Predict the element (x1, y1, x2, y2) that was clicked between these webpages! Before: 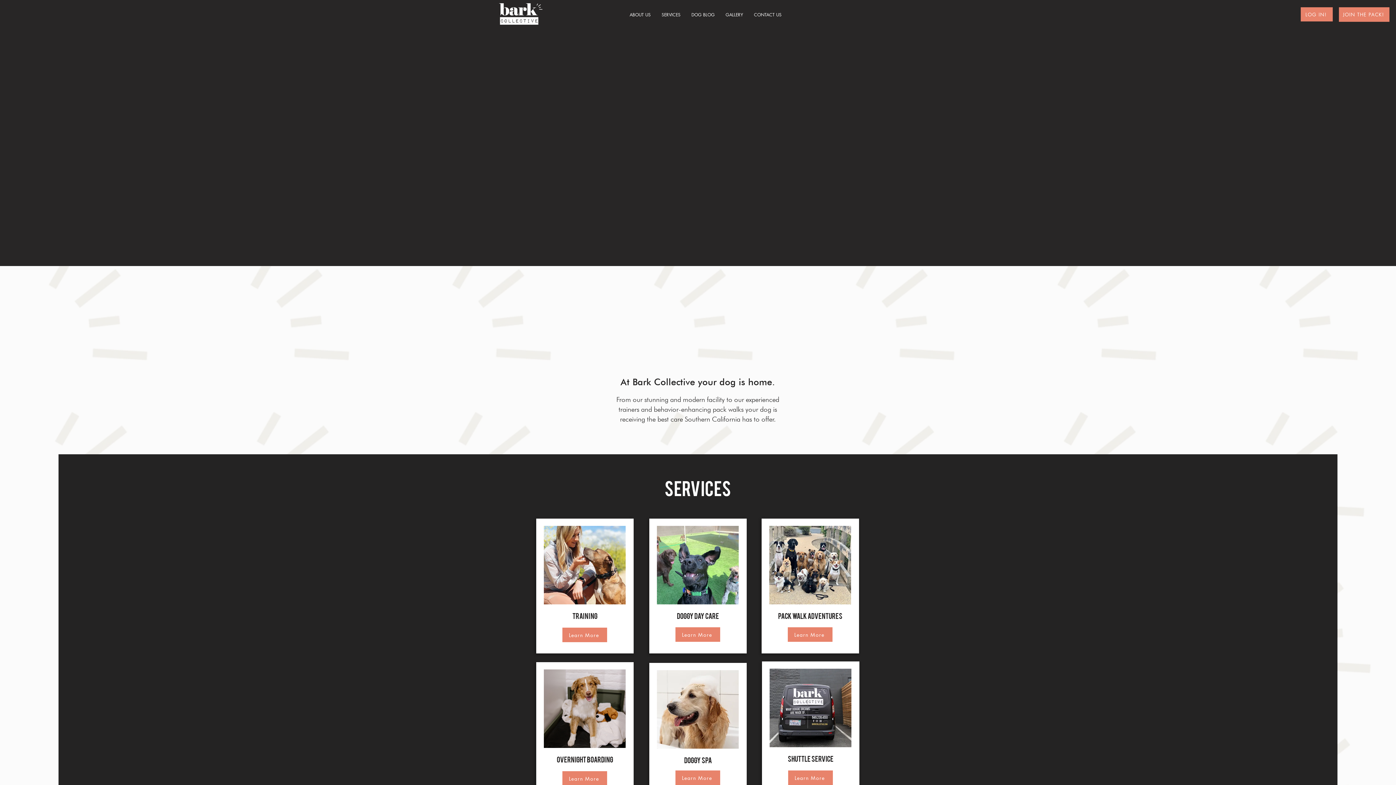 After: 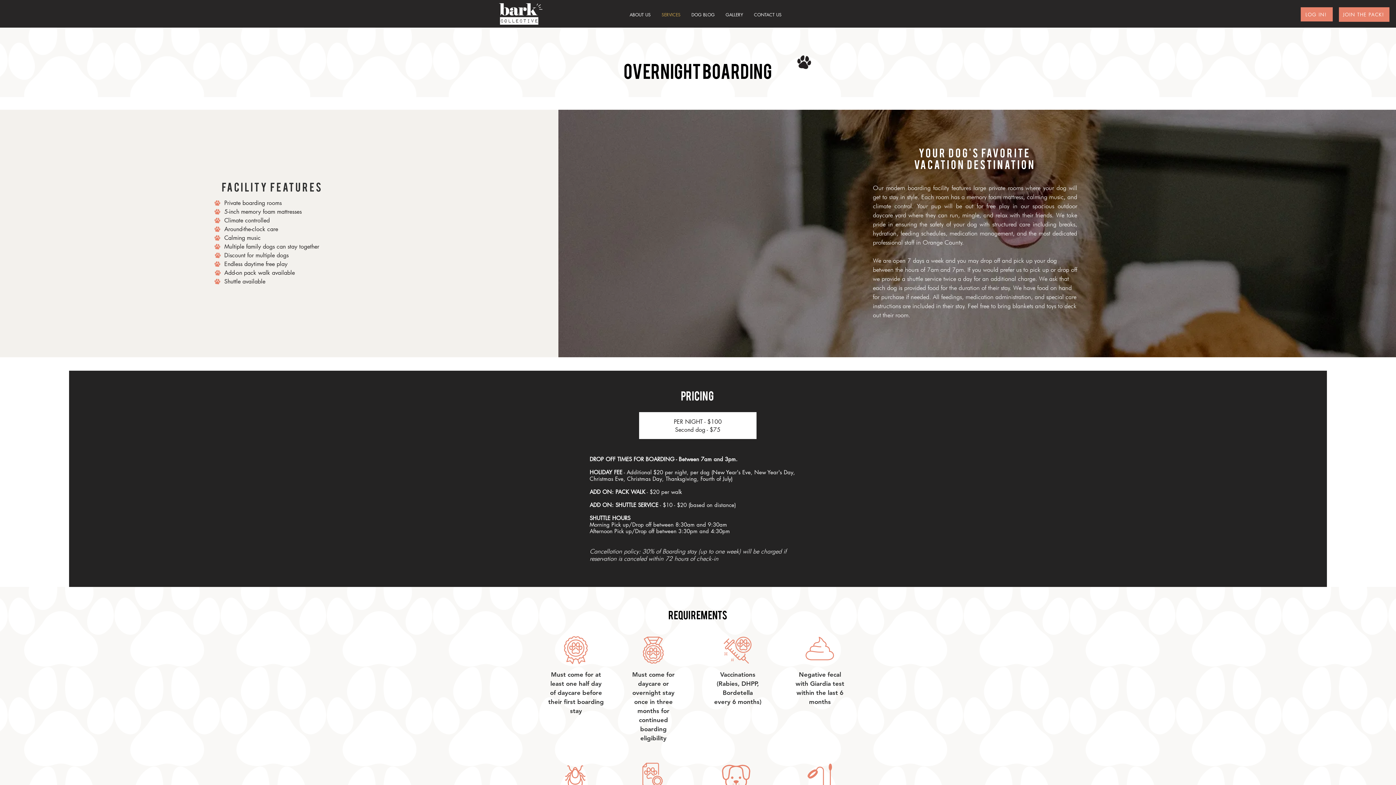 Action: bbox: (562, 771, 607, 786) label: Learn More